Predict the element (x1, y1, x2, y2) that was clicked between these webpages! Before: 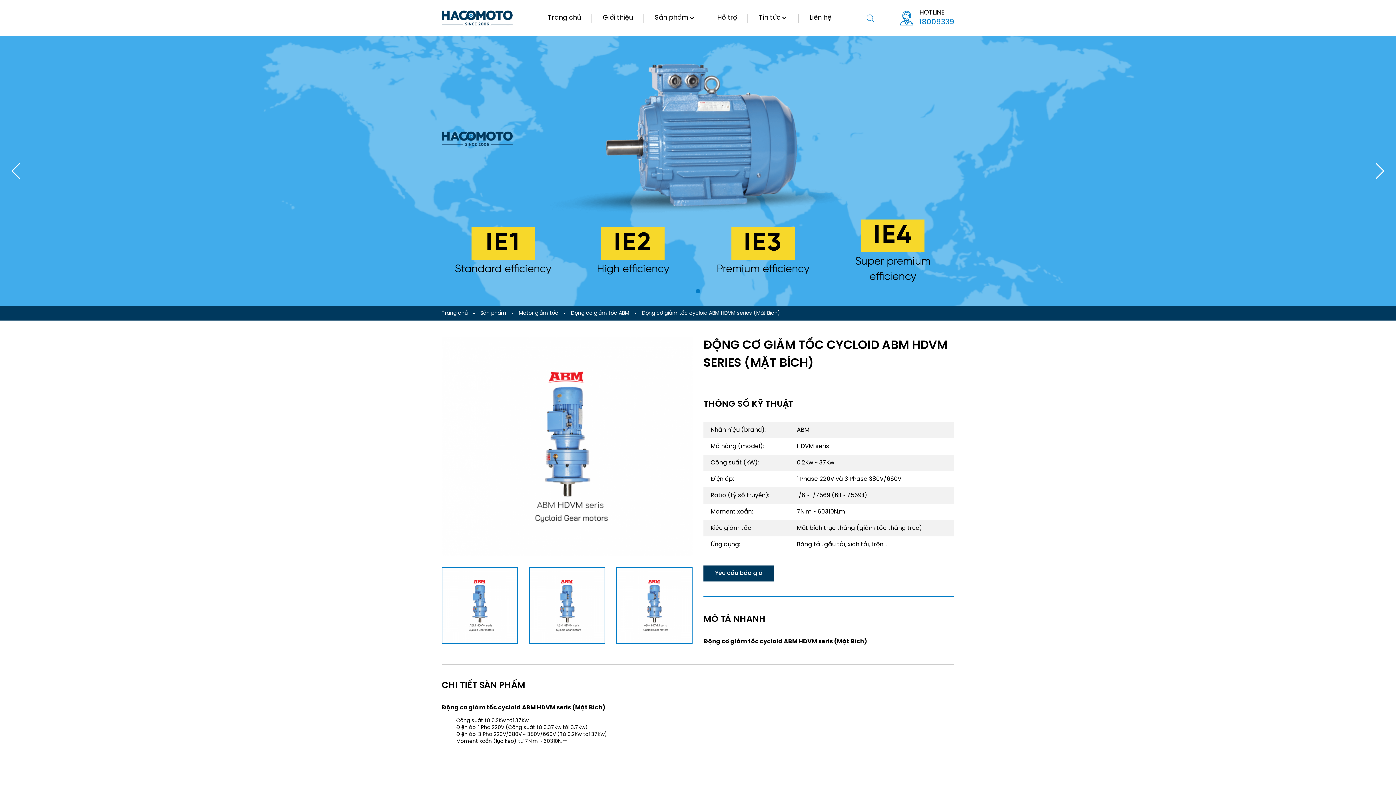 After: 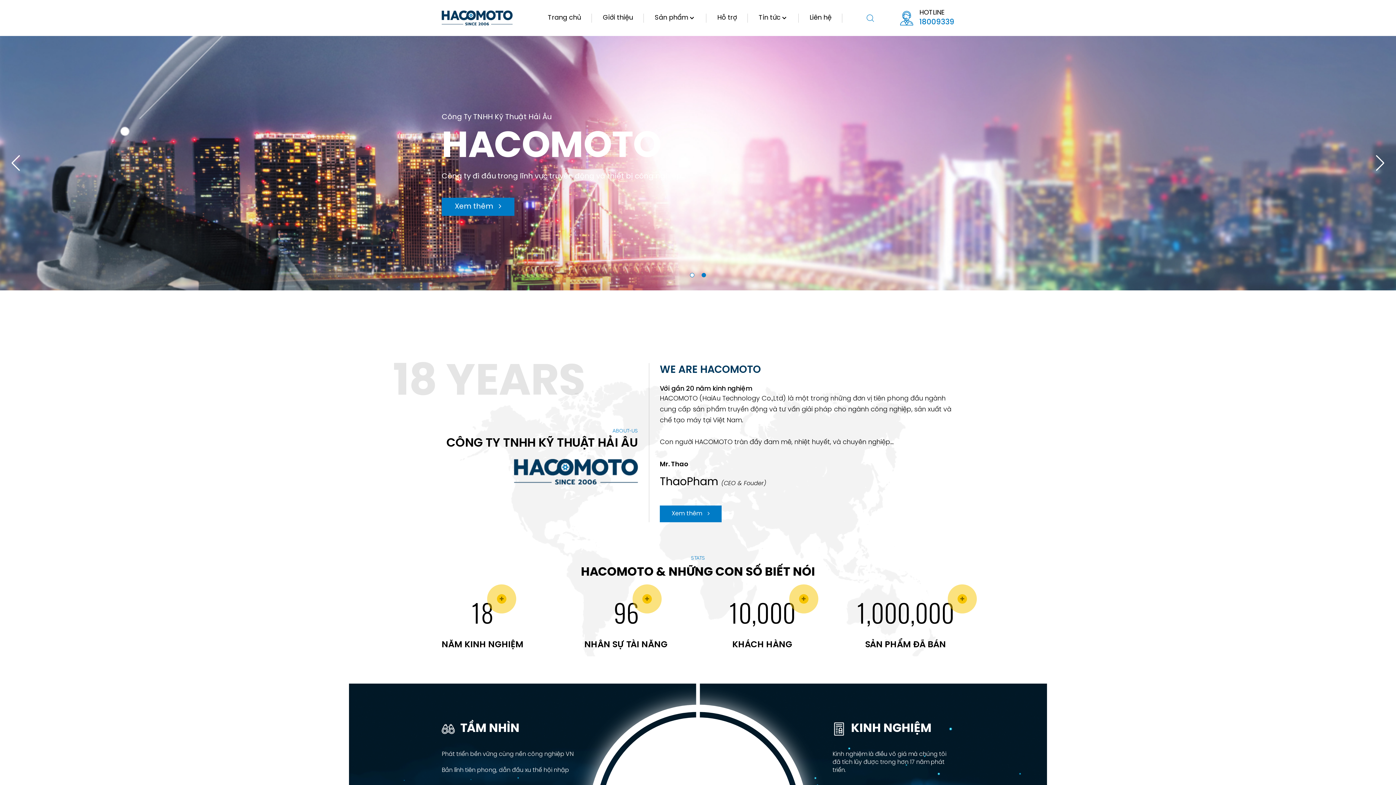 Action: bbox: (441, 10, 512, 25)